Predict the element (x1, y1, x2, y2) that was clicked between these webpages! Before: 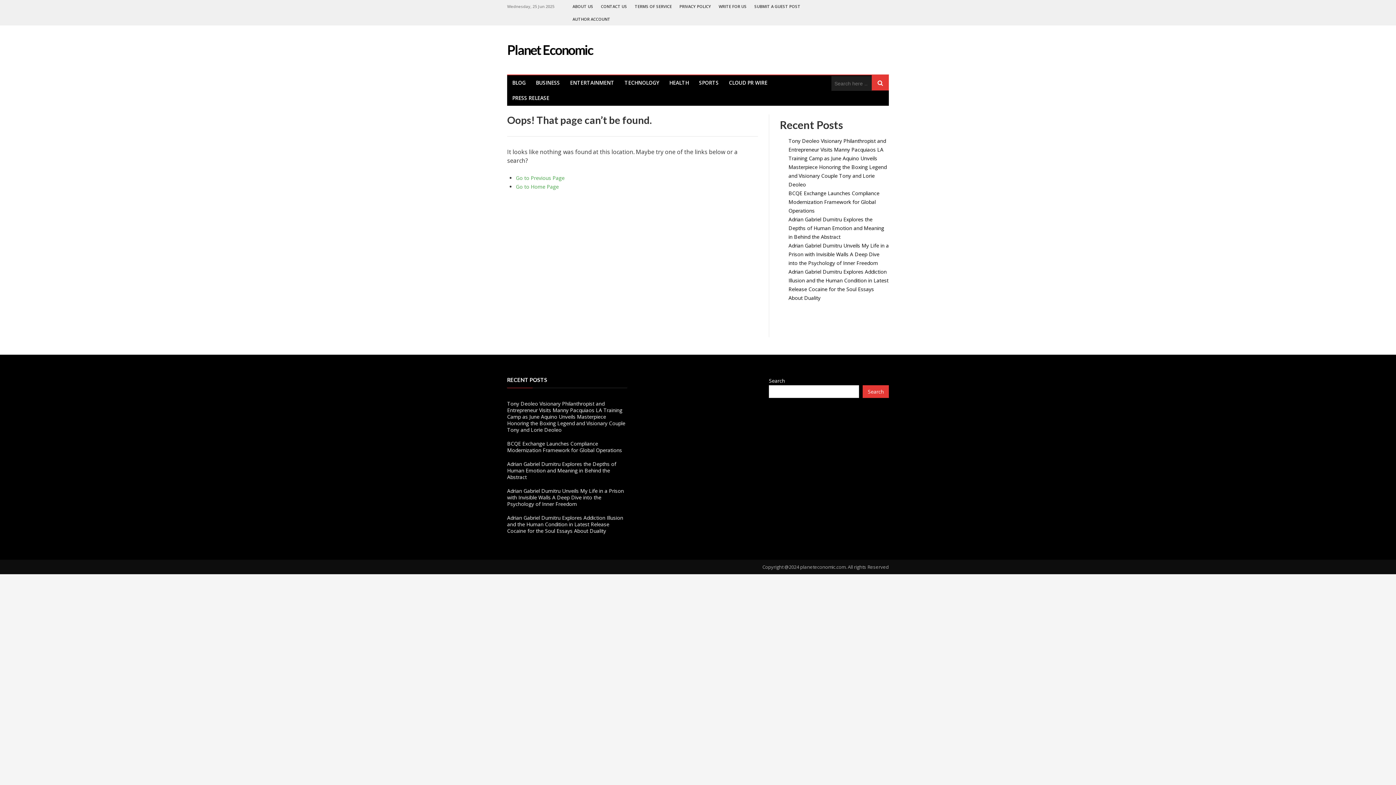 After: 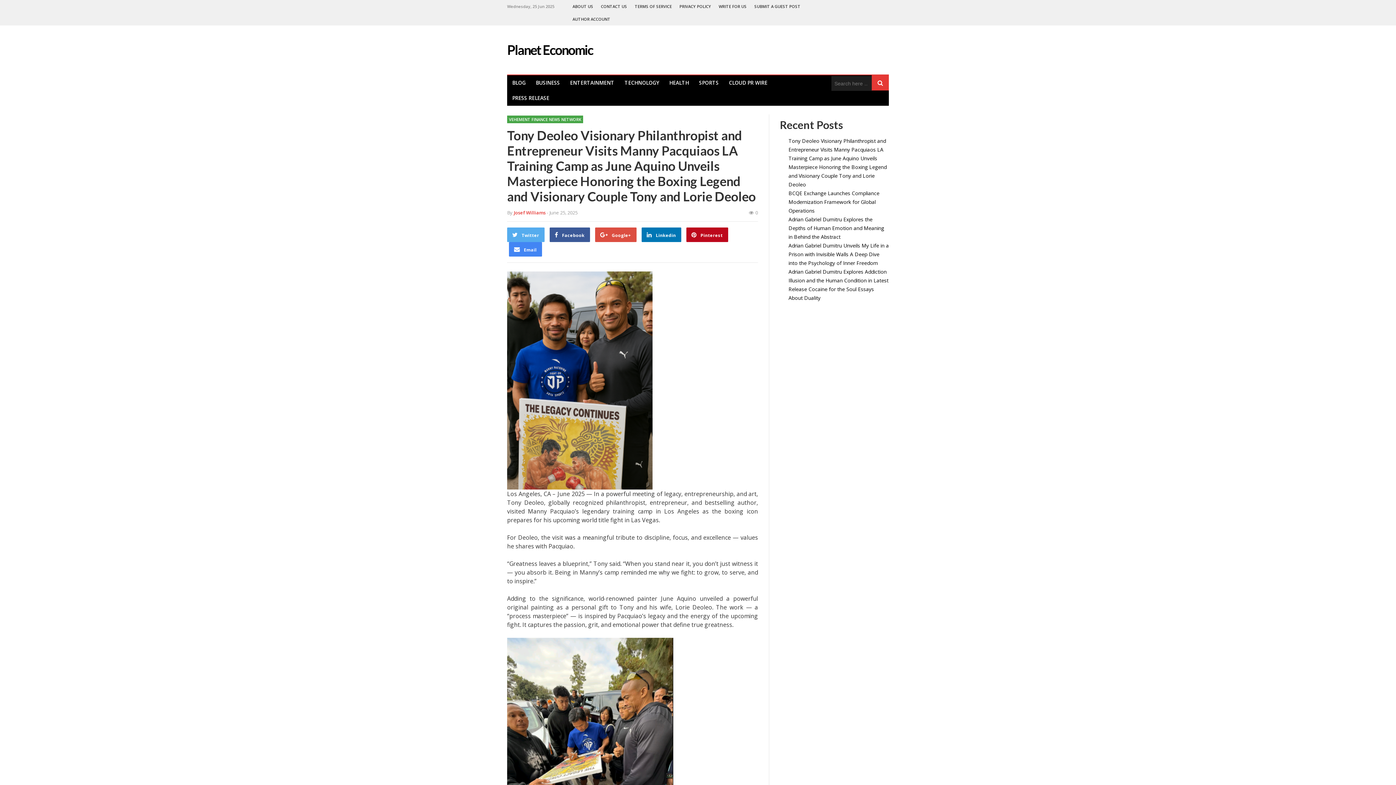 Action: label: Tony Deoleo Visionary Philanthropist and Entrepreneur Visits Manny Pacquiaos LA Training Camp as June Aquino Unveils Masterpiece Honoring the Boxing Legend and Visionary Couple Tony and Lorie Deoleo bbox: (507, 400, 625, 433)